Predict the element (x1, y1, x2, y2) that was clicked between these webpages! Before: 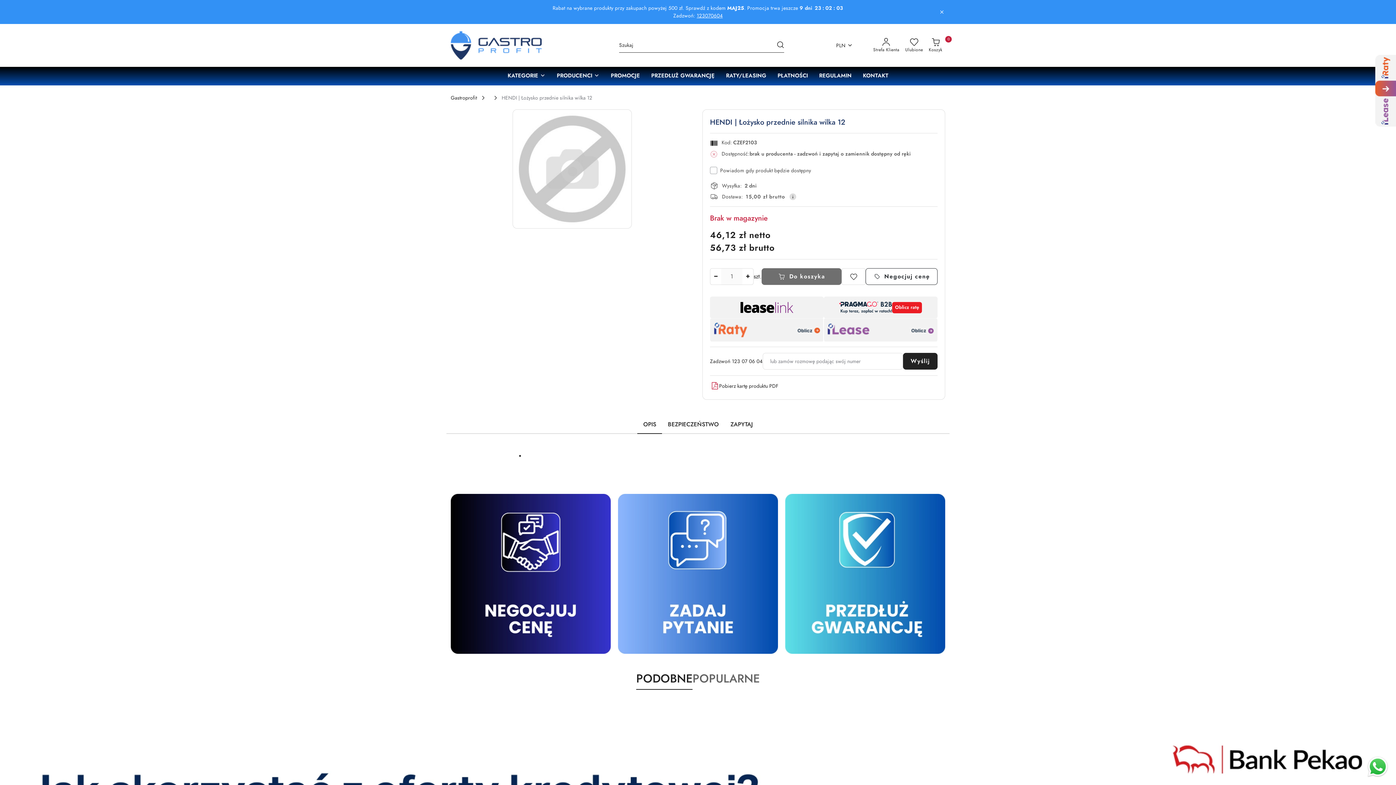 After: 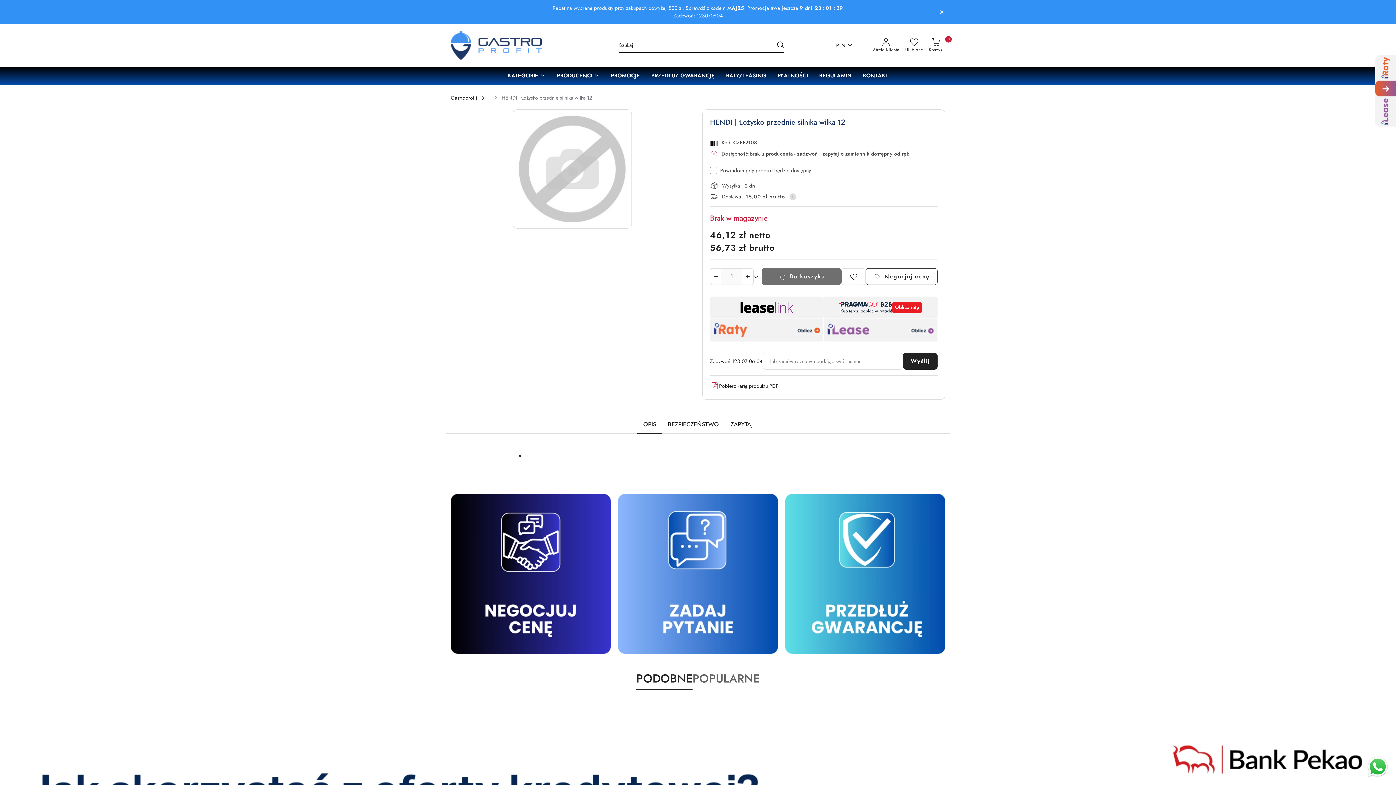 Action: bbox: (709, 318, 825, 342)